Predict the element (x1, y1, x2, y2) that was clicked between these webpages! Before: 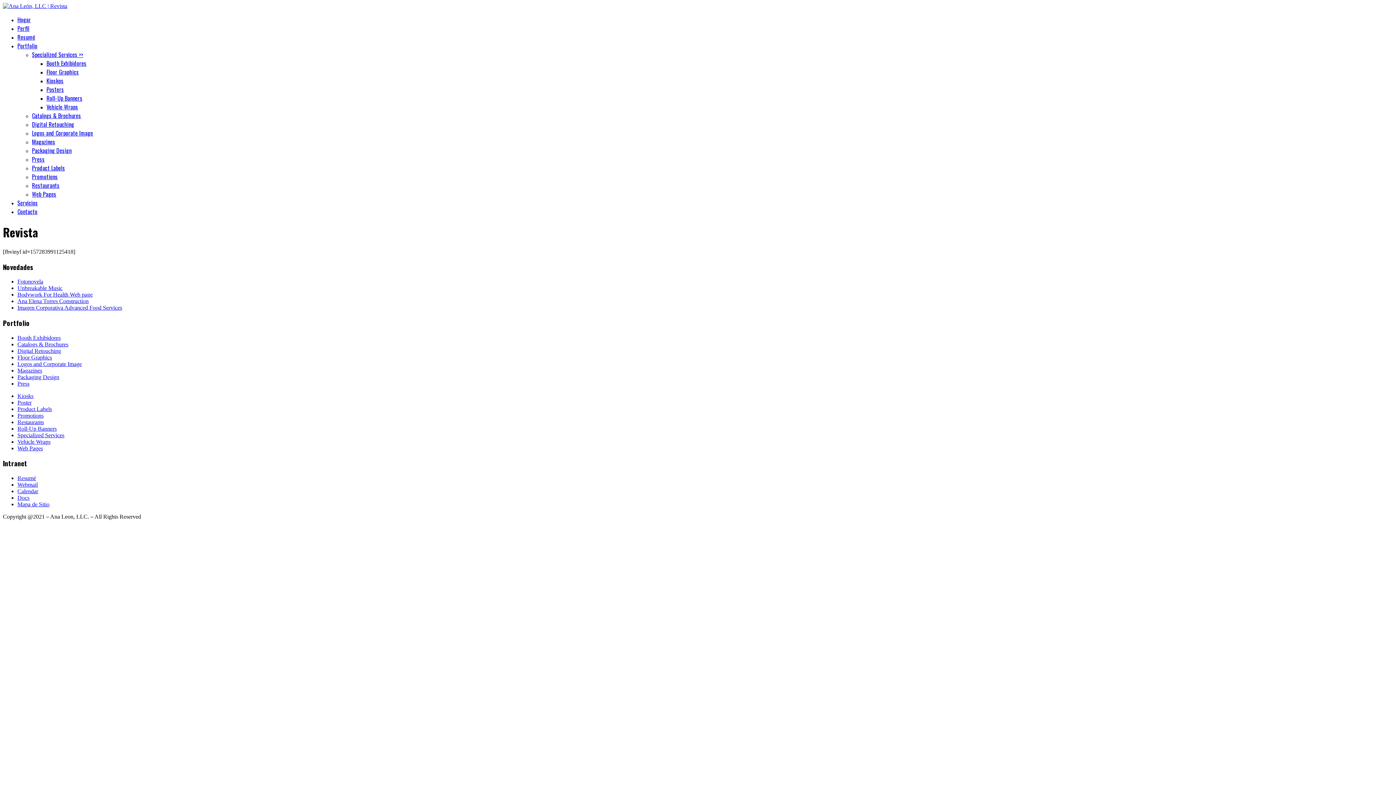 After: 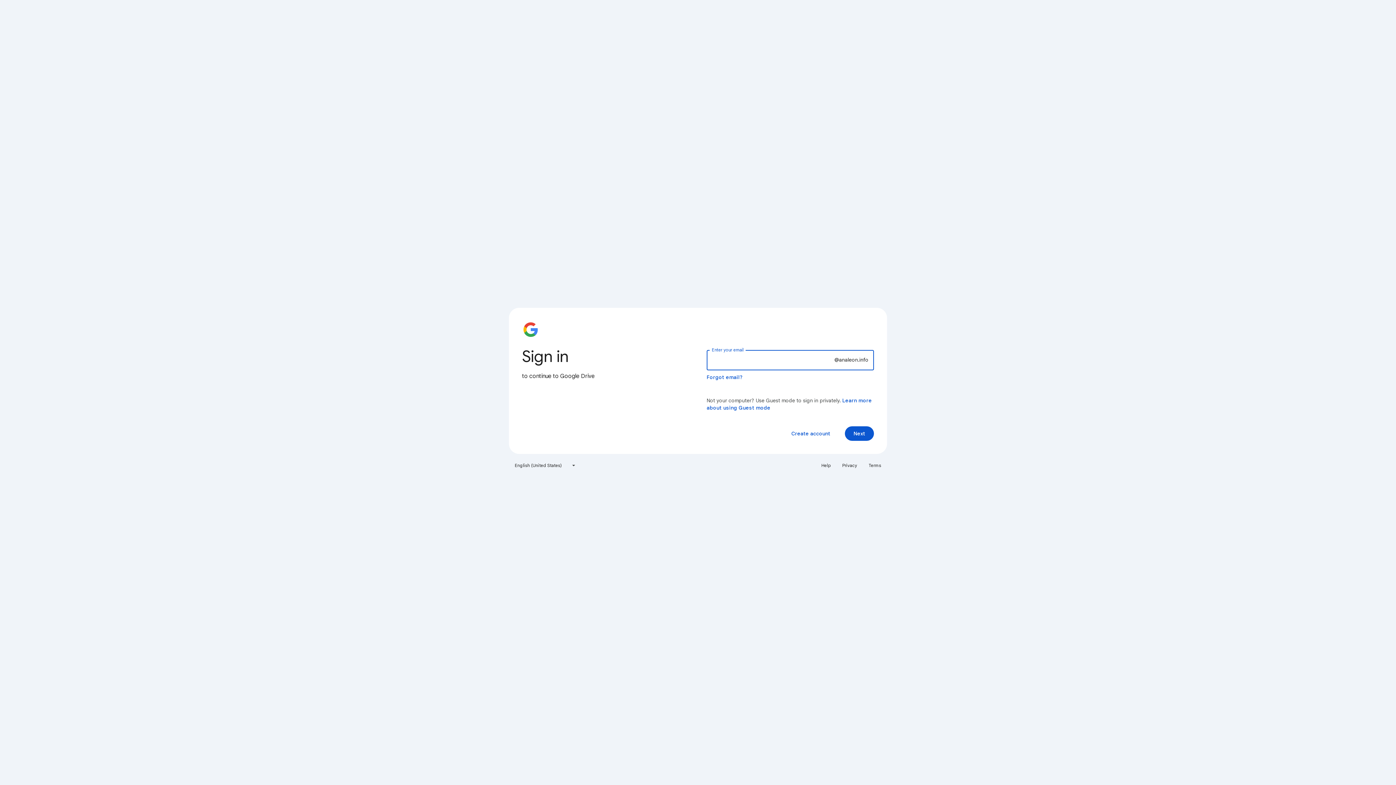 Action: bbox: (17, 494, 29, 501) label: Docs